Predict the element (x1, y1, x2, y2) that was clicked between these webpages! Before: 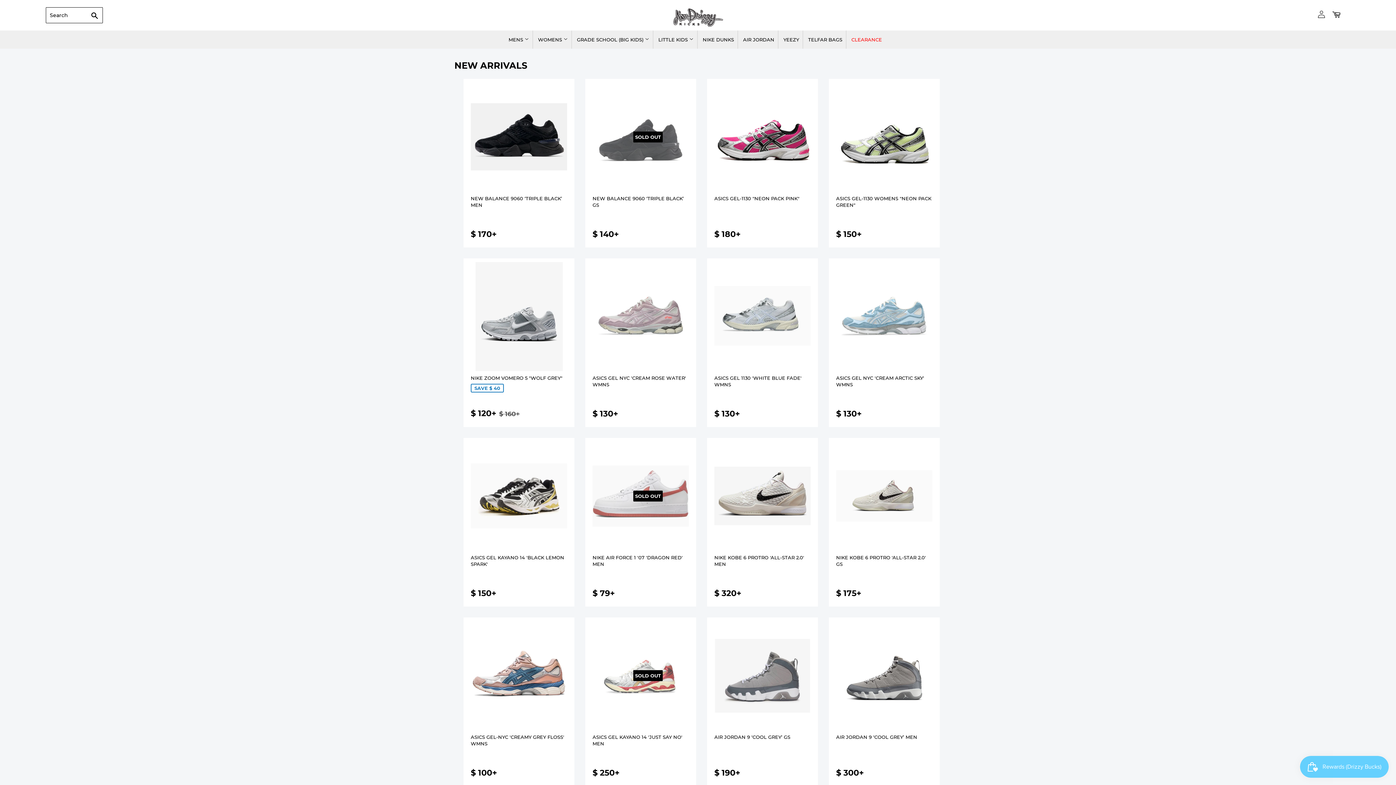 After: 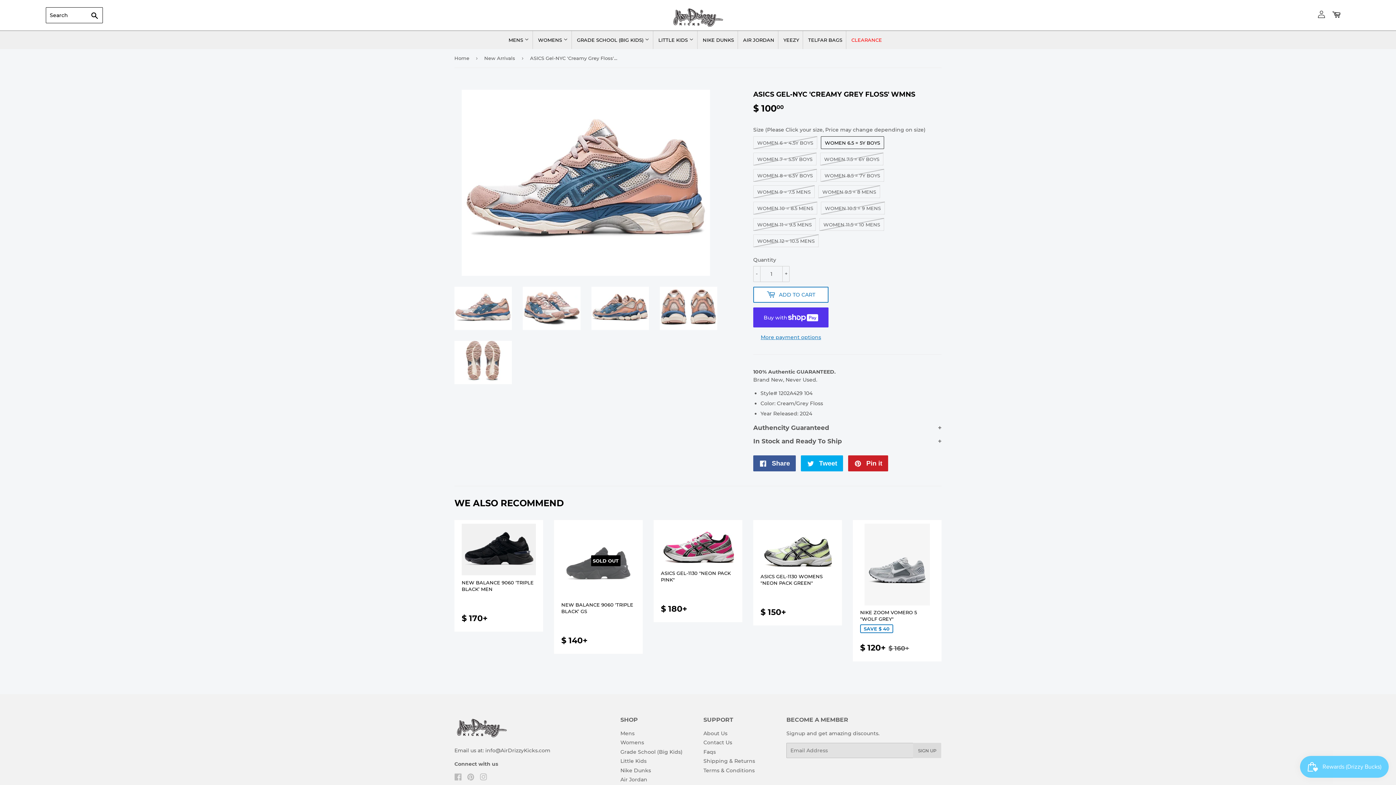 Action: bbox: (463, 617, 574, 786) label: ASICS GEL-NYC 'CREAMY GREY FLOSS' WMNS
REGULAR PRICE
$ 100+
$ 100.00